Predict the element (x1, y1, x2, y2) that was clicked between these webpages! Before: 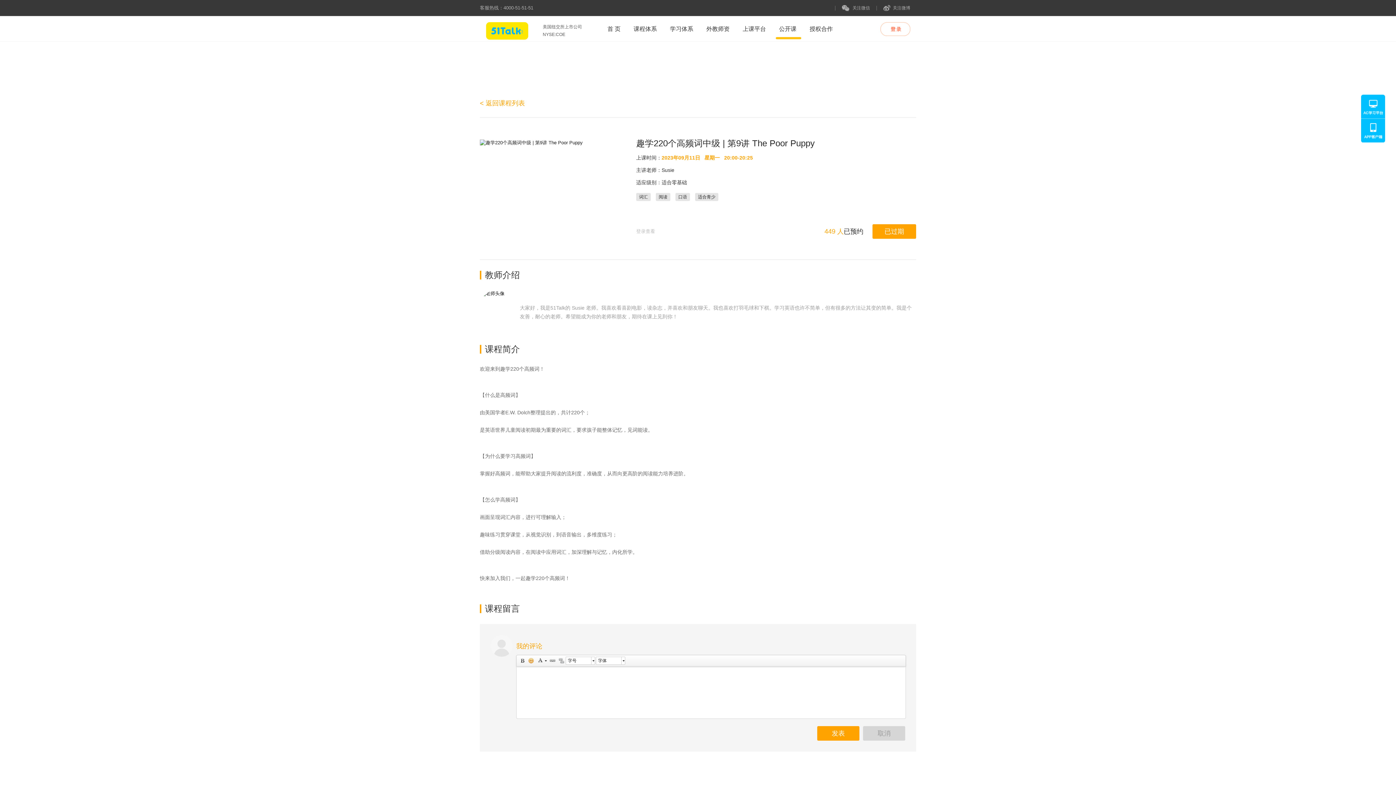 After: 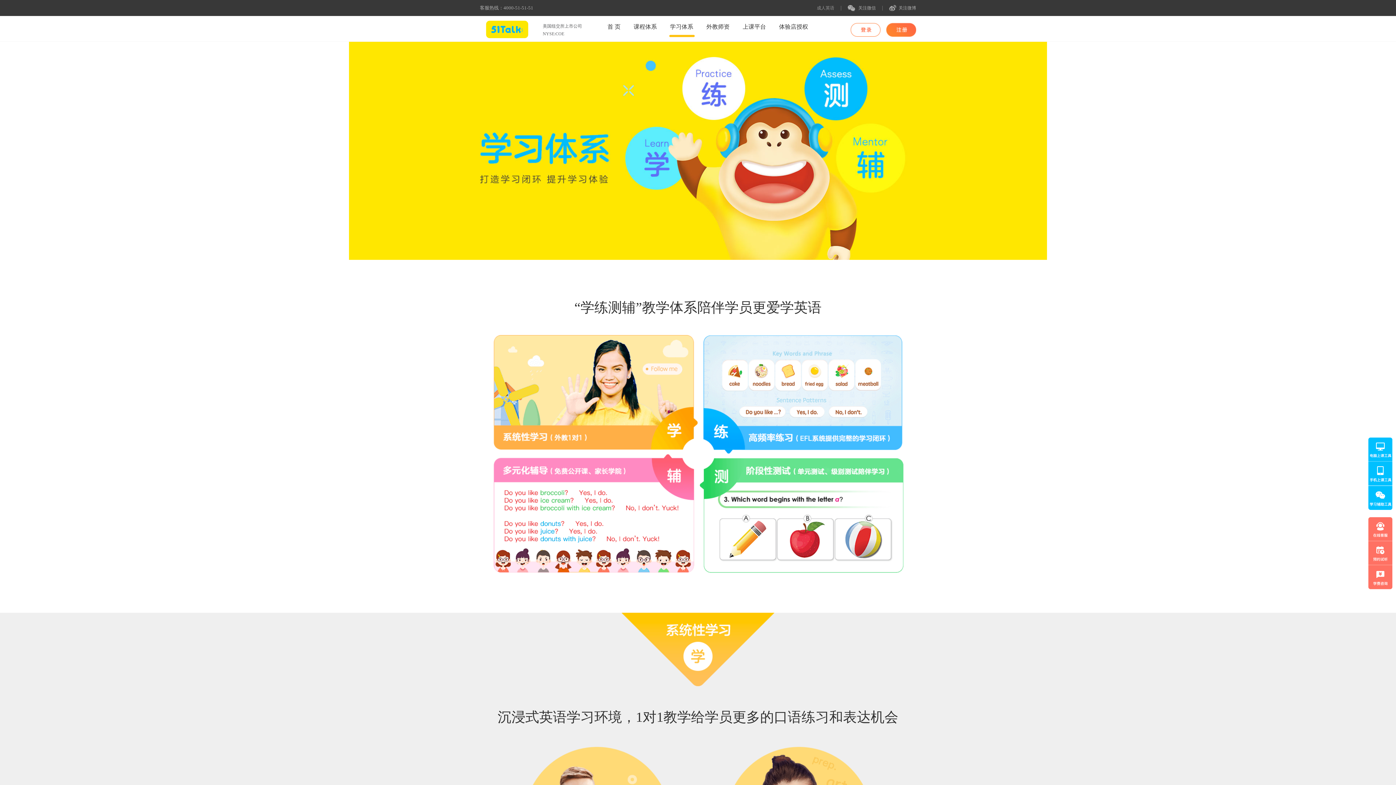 Action: bbox: (670, 25, 693, 32) label: 学习体系